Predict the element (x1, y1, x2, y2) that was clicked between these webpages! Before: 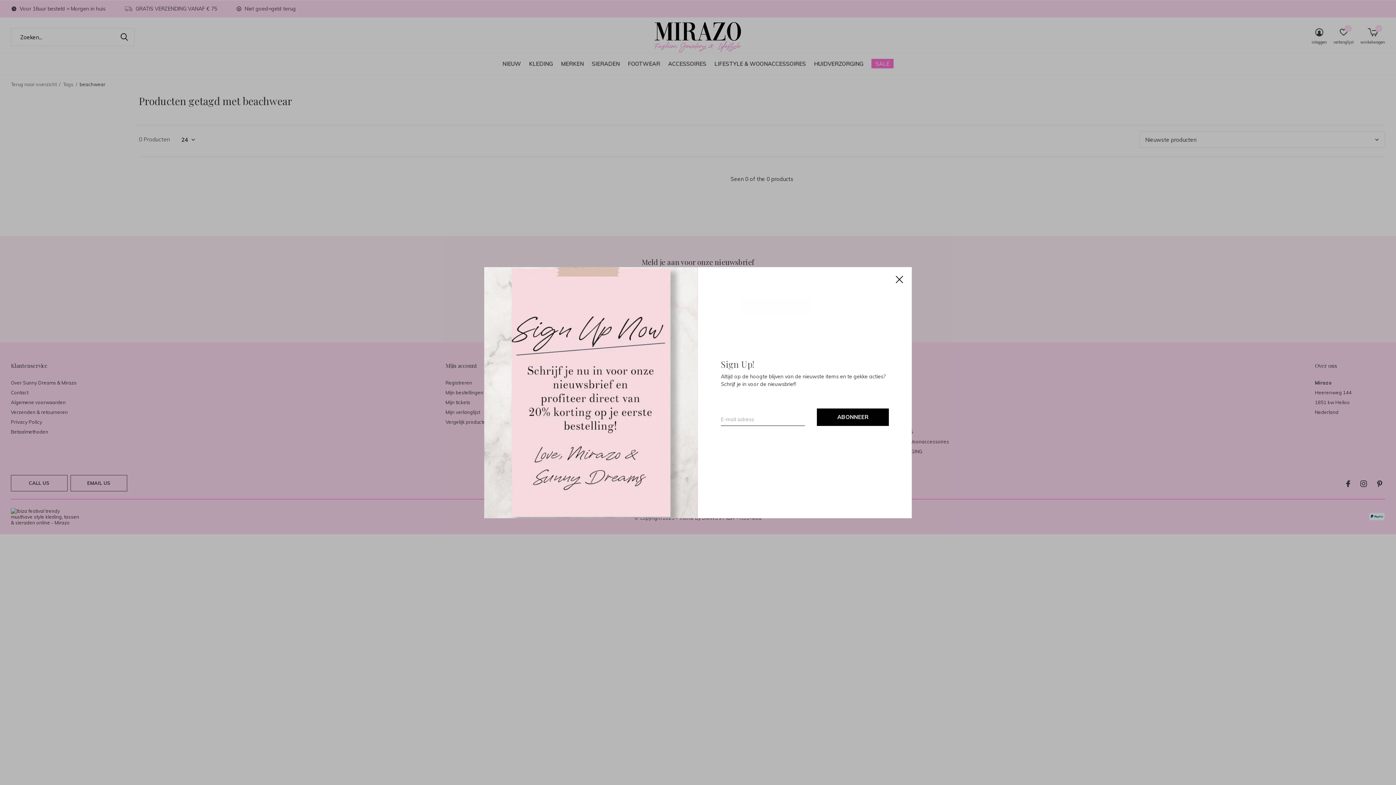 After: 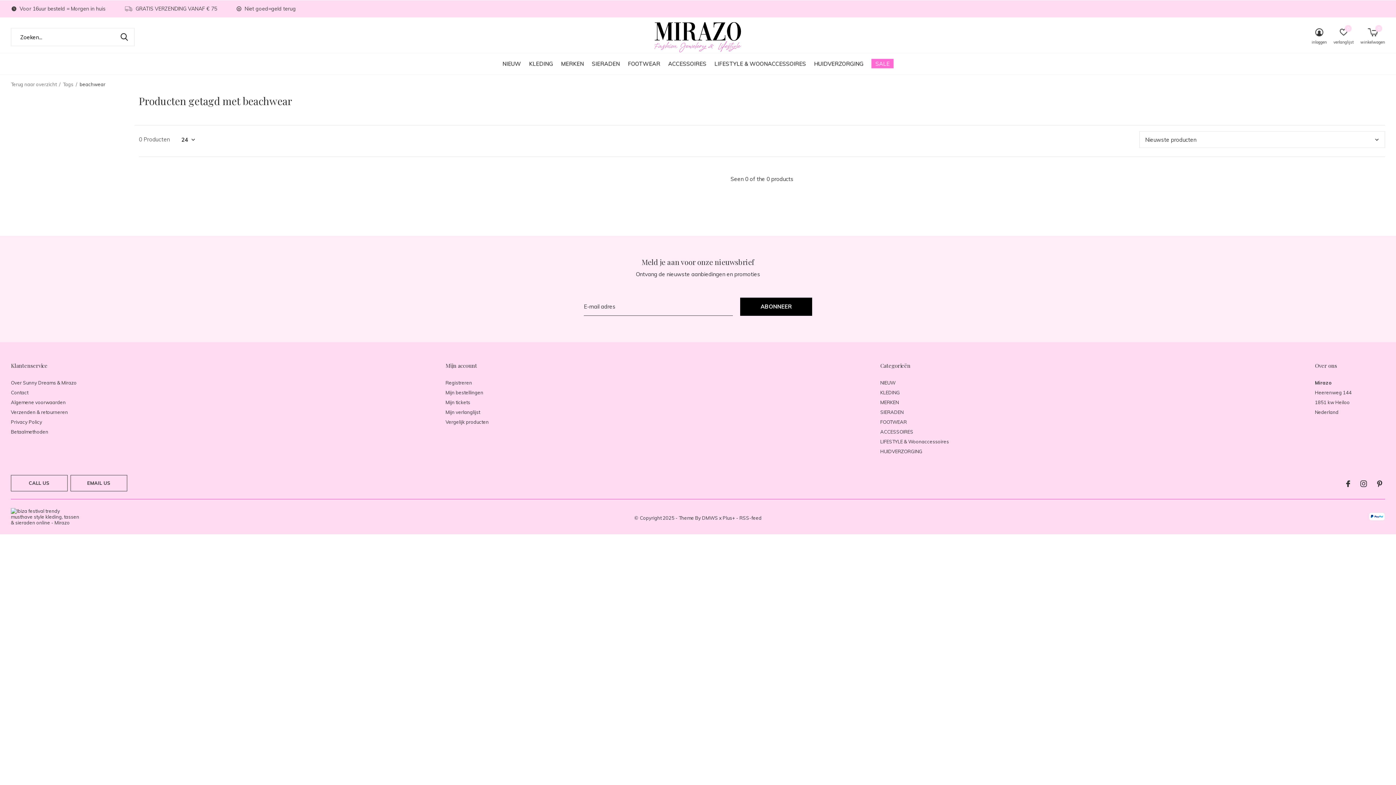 Action: bbox: (906, 254, 933, 281) label: Close